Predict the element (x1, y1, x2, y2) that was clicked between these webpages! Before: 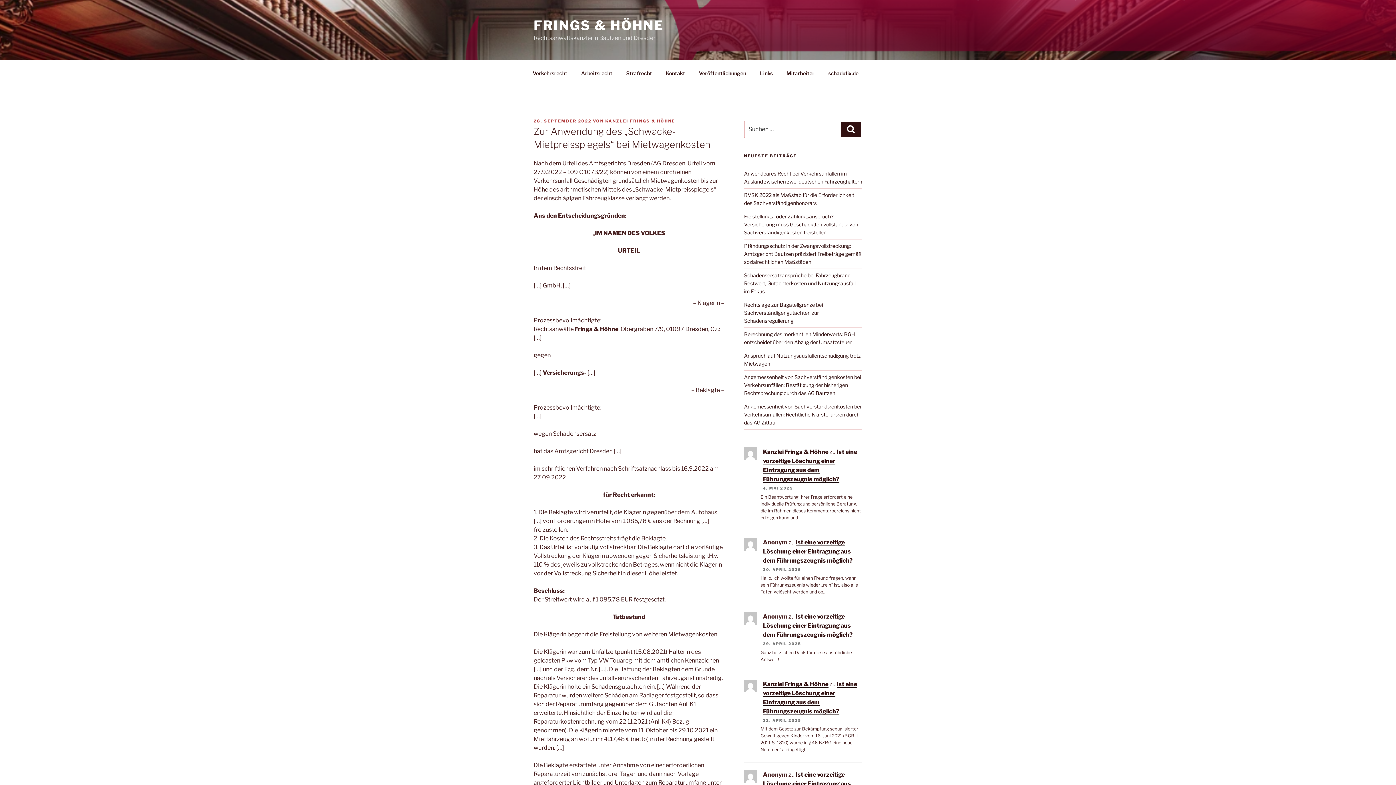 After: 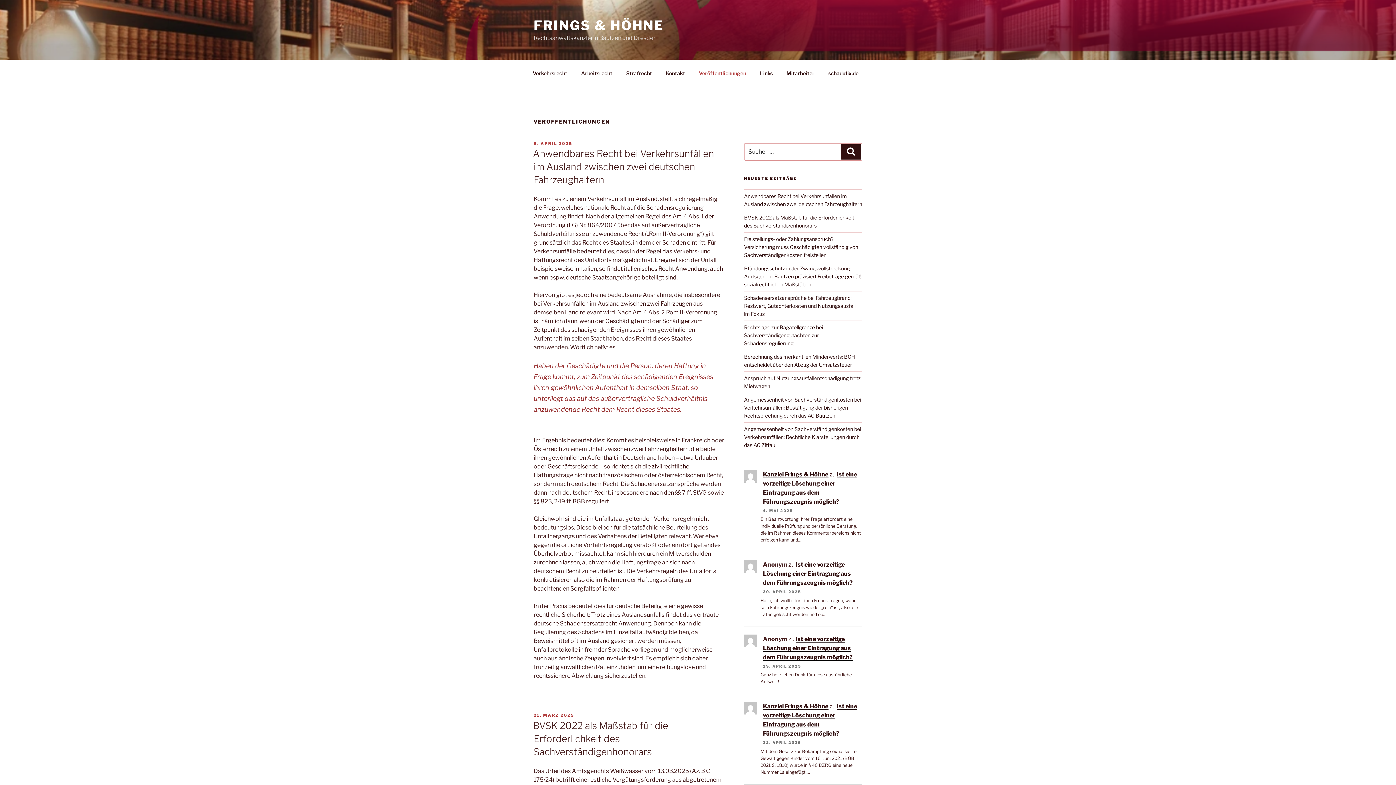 Action: bbox: (692, 64, 752, 82) label: Veröffentlichungen